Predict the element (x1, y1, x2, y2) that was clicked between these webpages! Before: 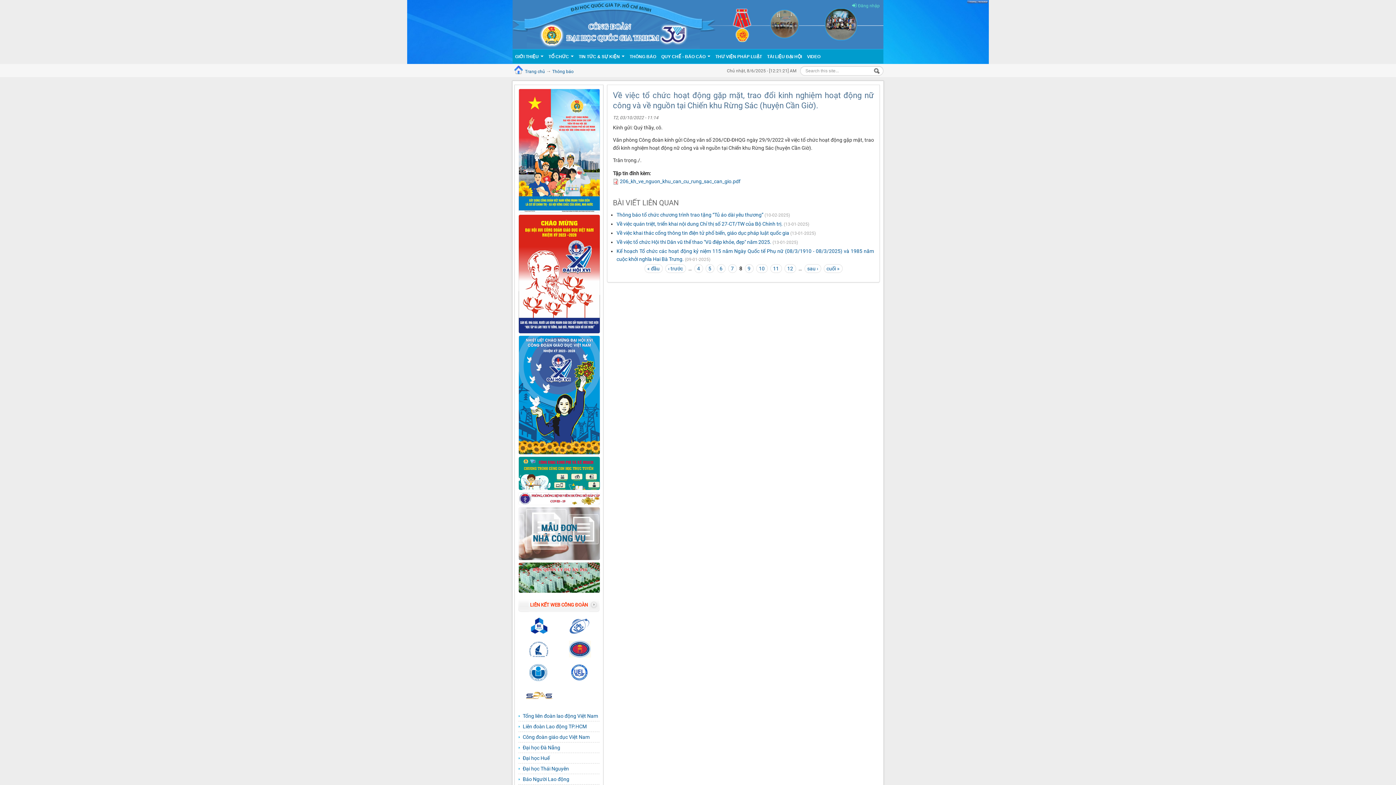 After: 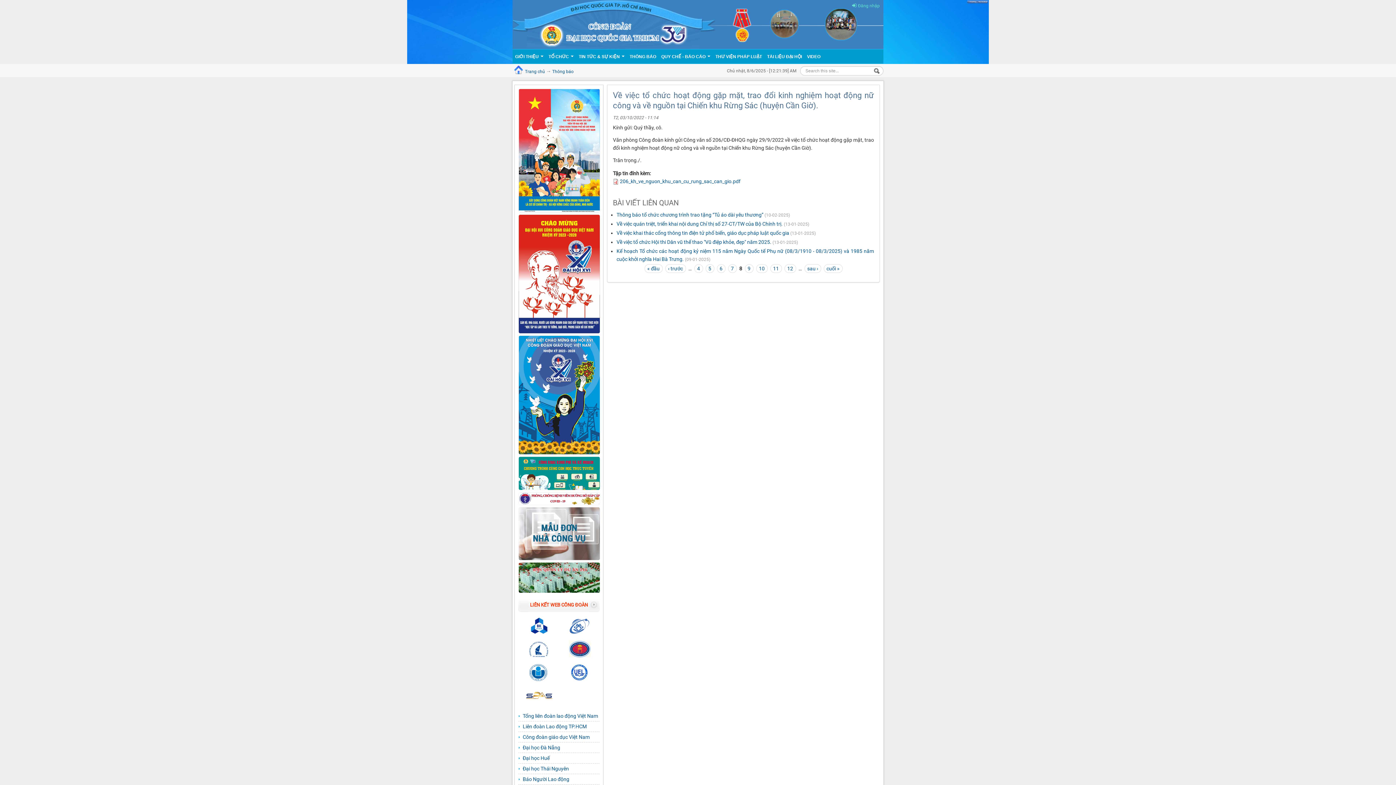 Action: bbox: (559, 646, 599, 652)